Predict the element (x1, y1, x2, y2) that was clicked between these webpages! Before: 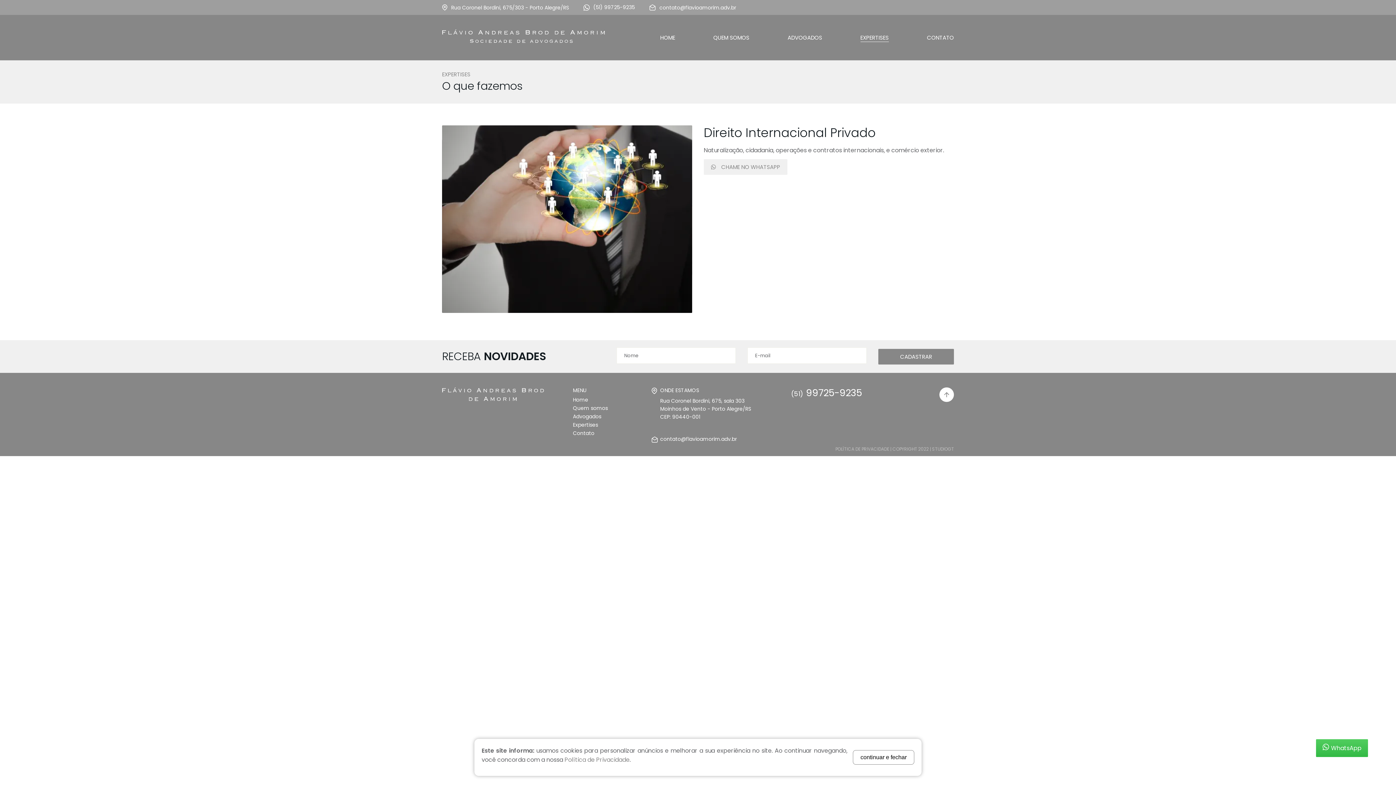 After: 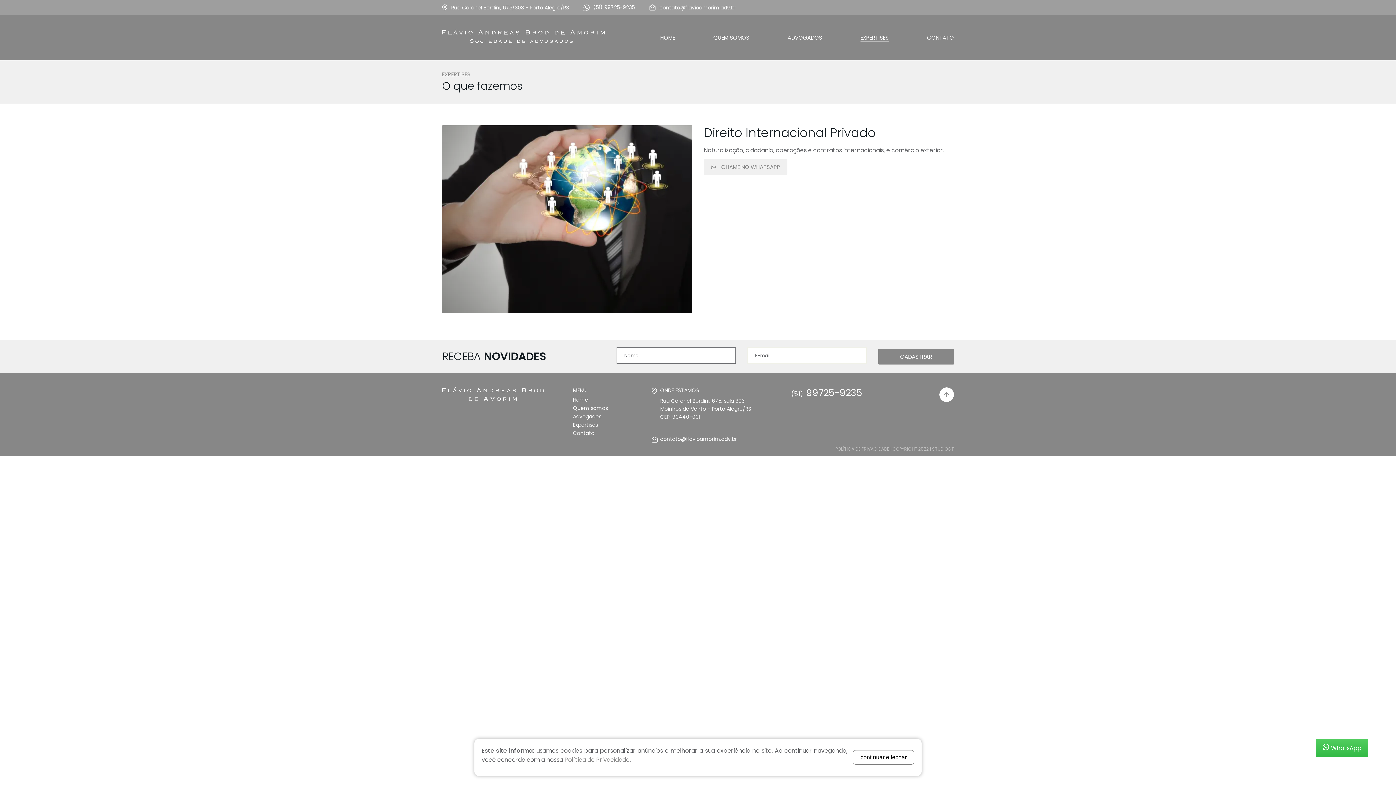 Action: bbox: (878, 349, 954, 364) label: CADASTRAR